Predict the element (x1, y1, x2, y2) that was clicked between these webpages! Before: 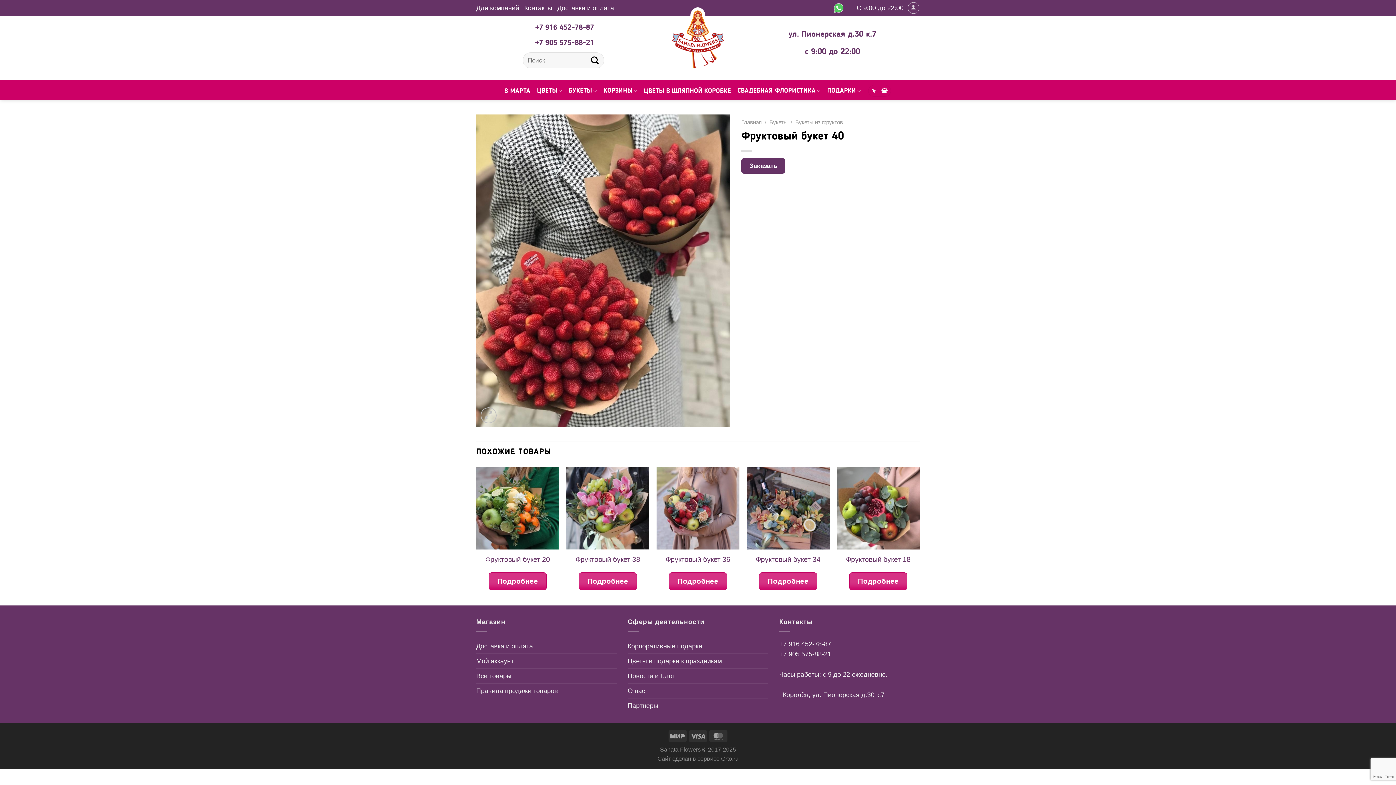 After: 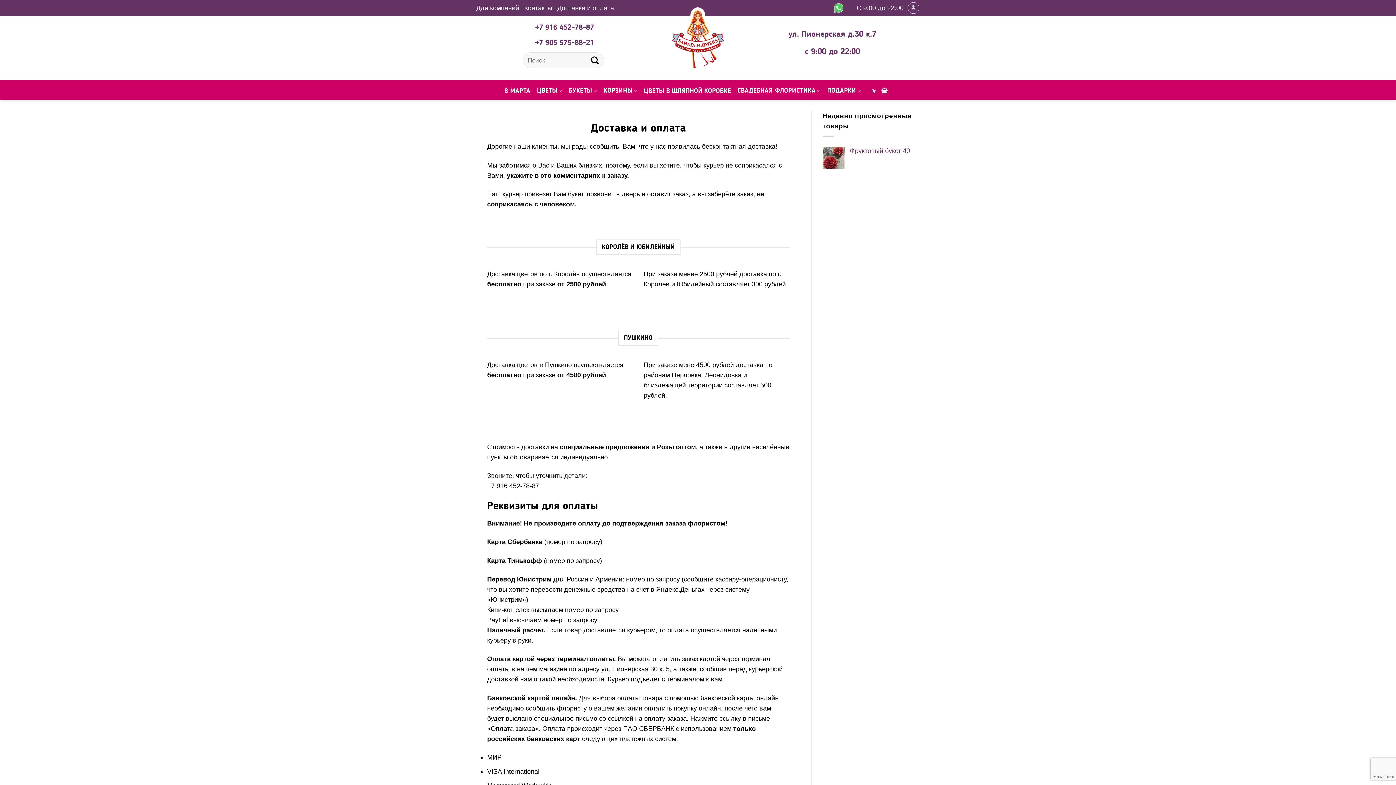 Action: bbox: (557, 1, 614, 14) label: Доставка и оплата